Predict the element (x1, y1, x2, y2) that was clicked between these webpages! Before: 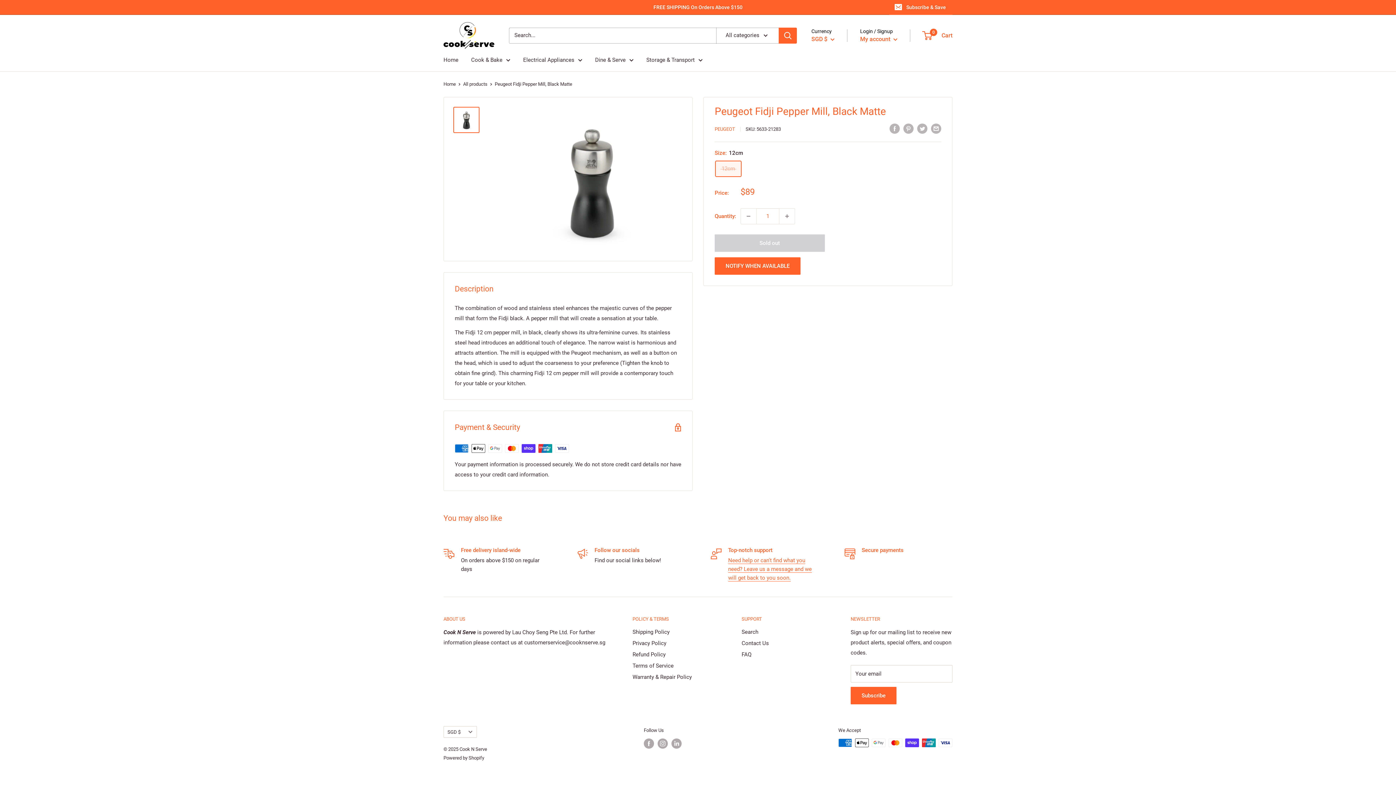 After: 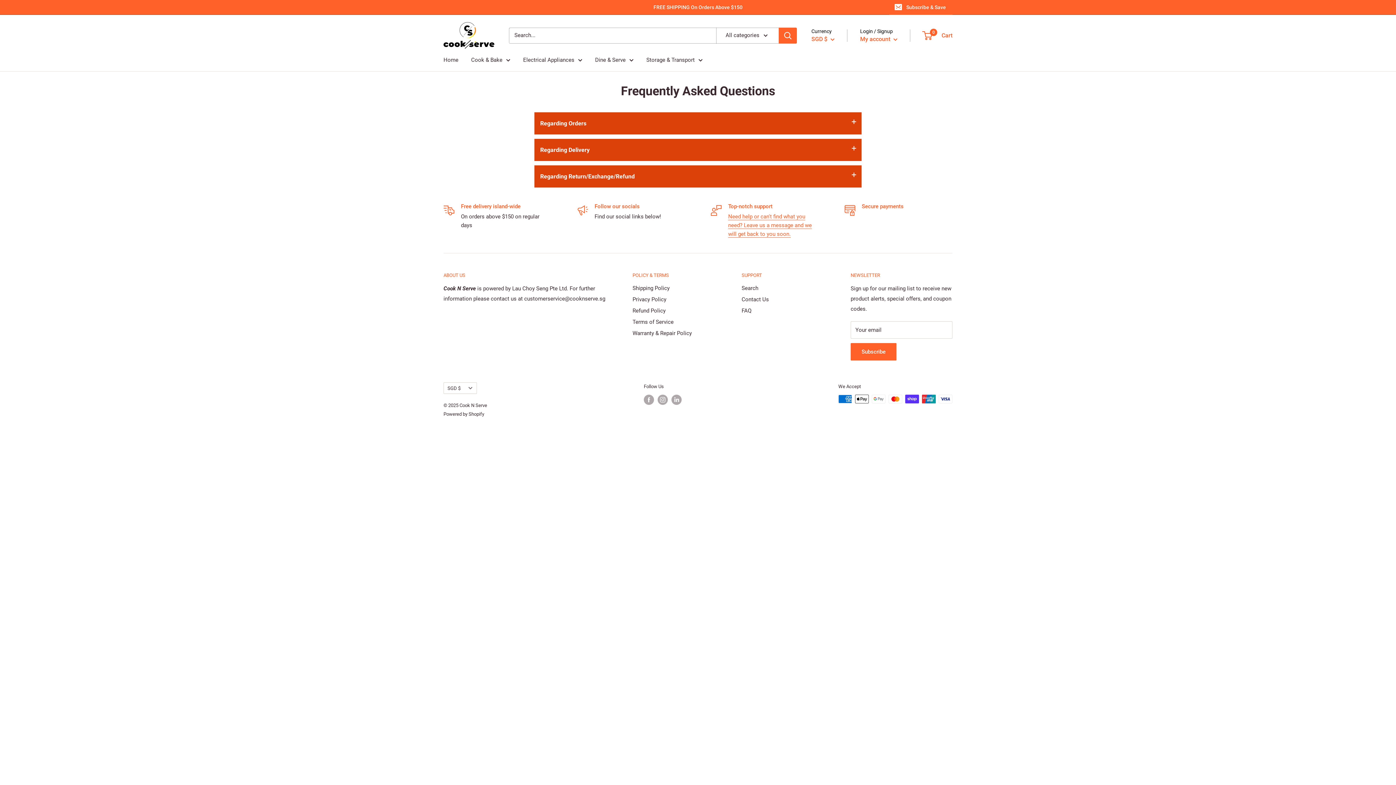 Action: bbox: (741, 649, 825, 660) label: FAQ